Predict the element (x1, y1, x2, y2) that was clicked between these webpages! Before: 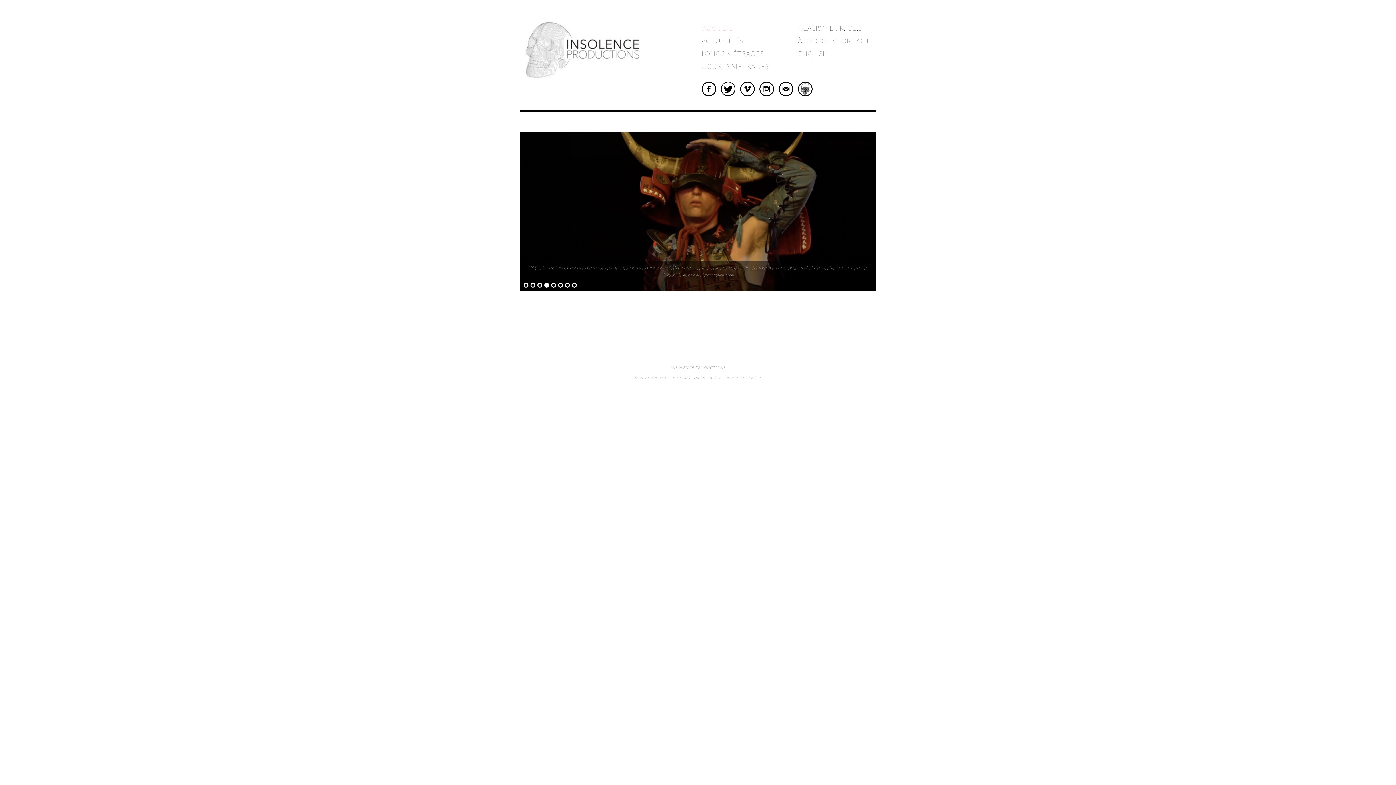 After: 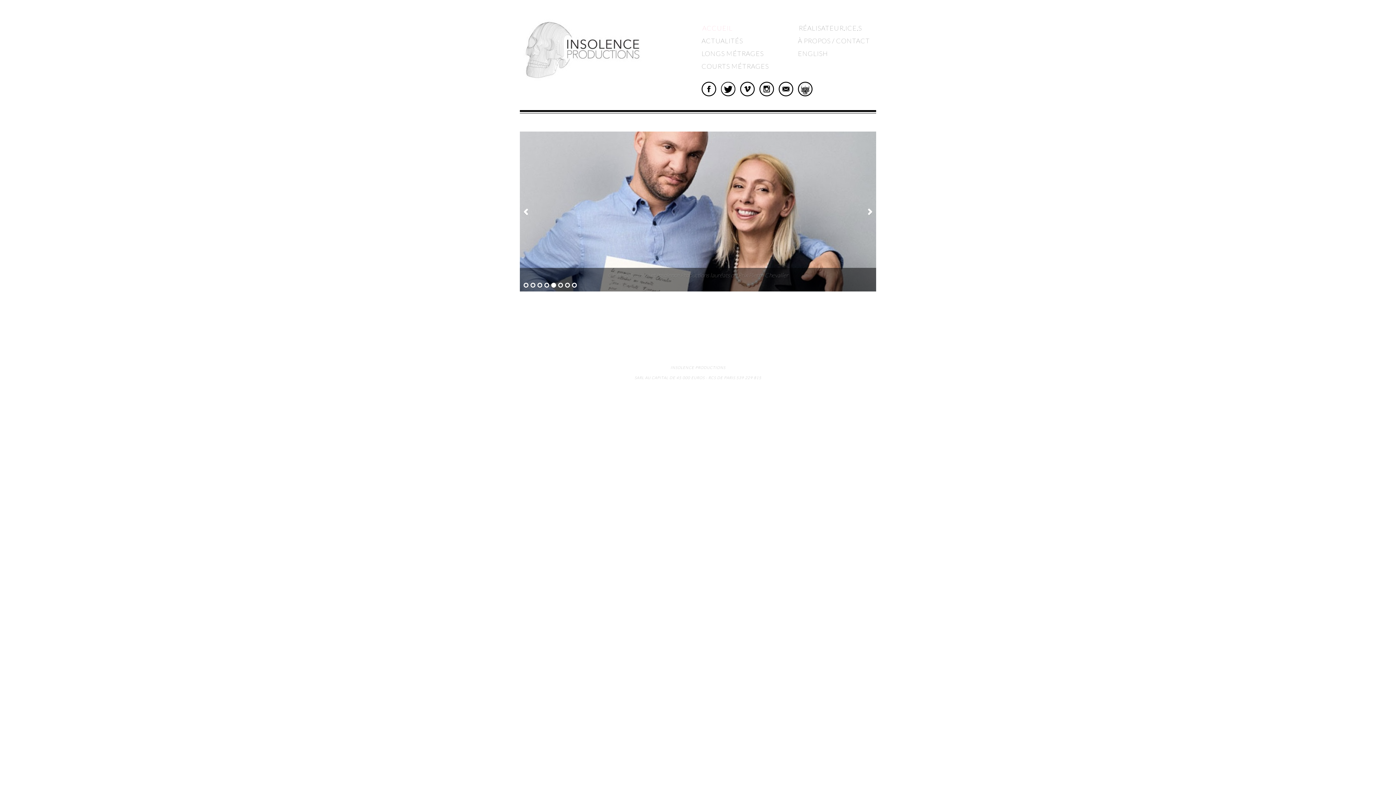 Action: bbox: (551, 282, 556, 288) label: 5